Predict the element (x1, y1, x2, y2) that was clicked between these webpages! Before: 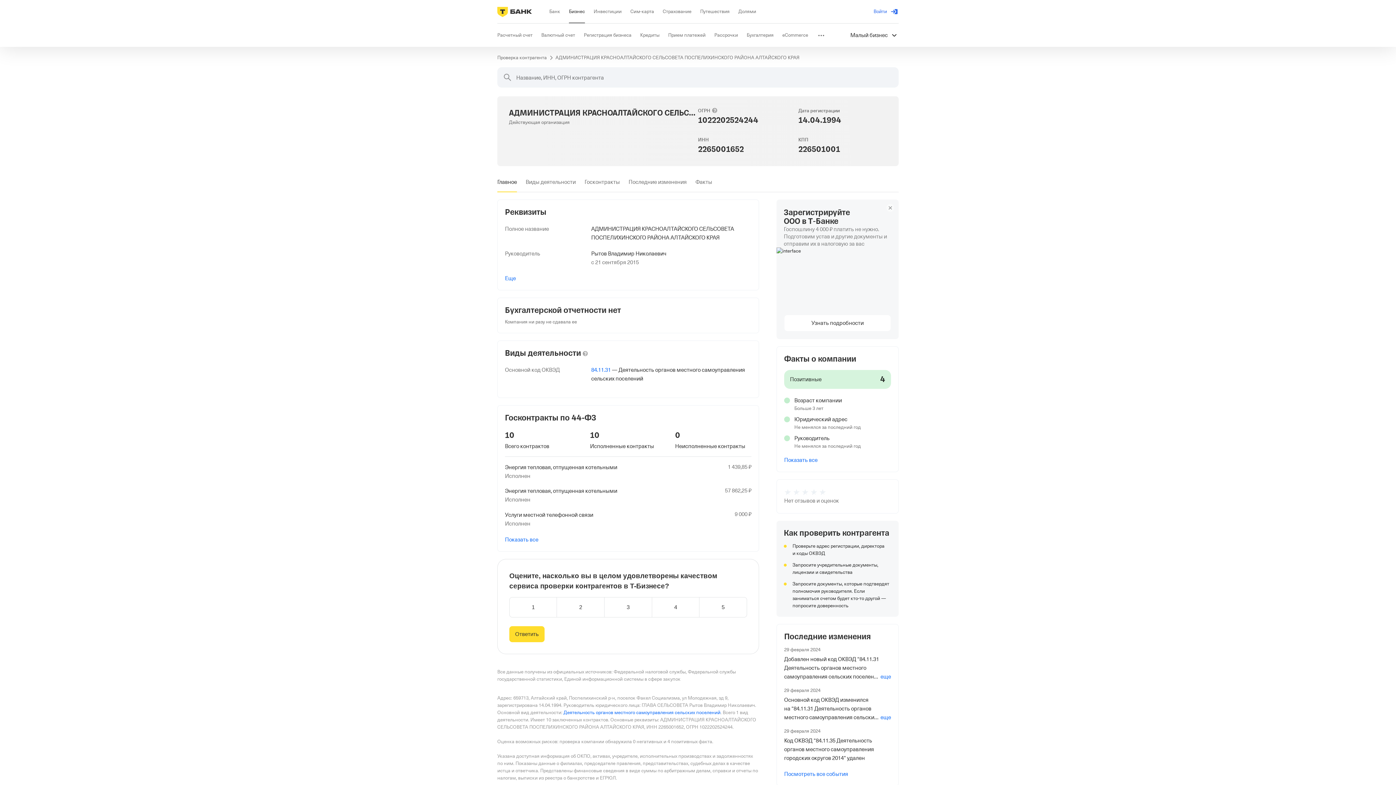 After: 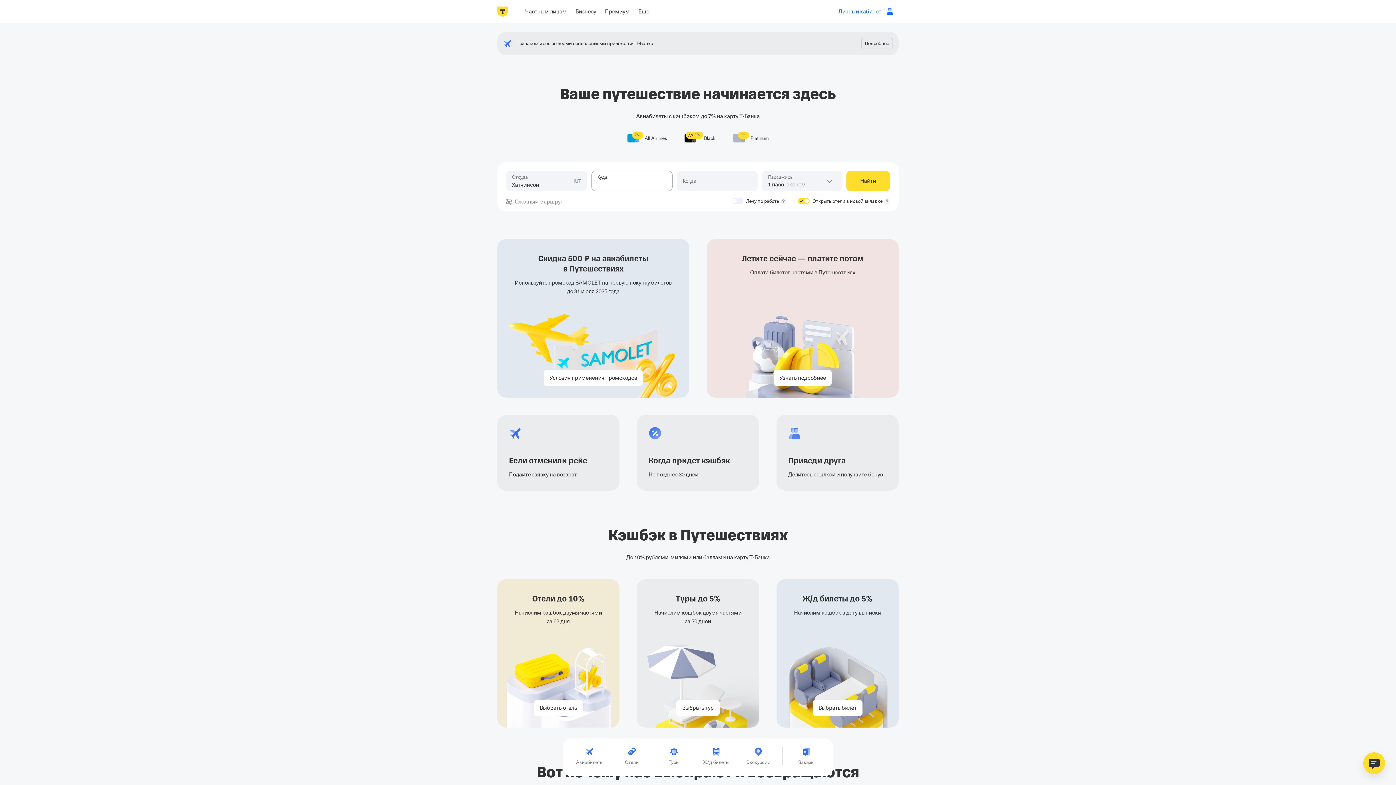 Action: label: Путешествия bbox: (700, 0, 729, 23)